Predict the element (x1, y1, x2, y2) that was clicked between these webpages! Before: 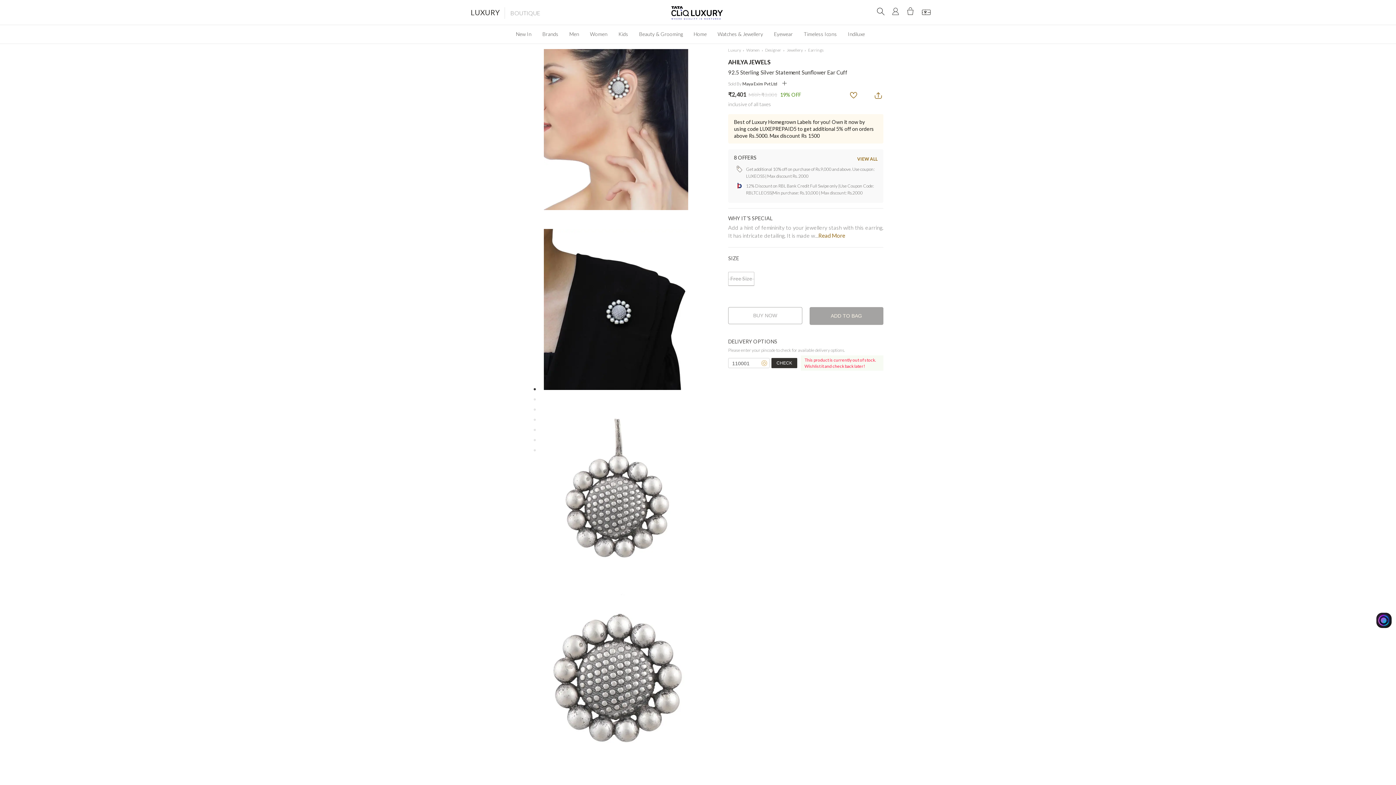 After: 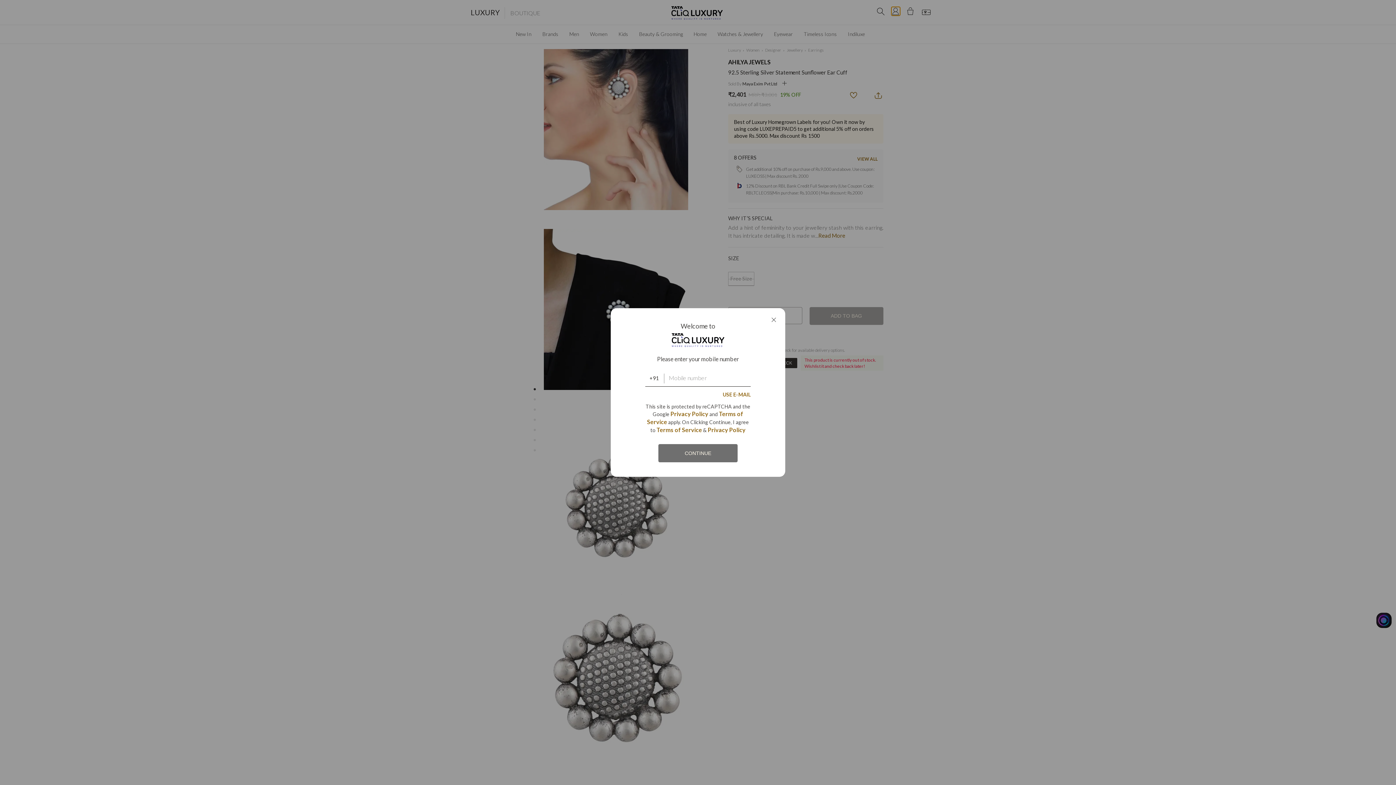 Action: bbox: (892, 7, 900, 15) label: My Account